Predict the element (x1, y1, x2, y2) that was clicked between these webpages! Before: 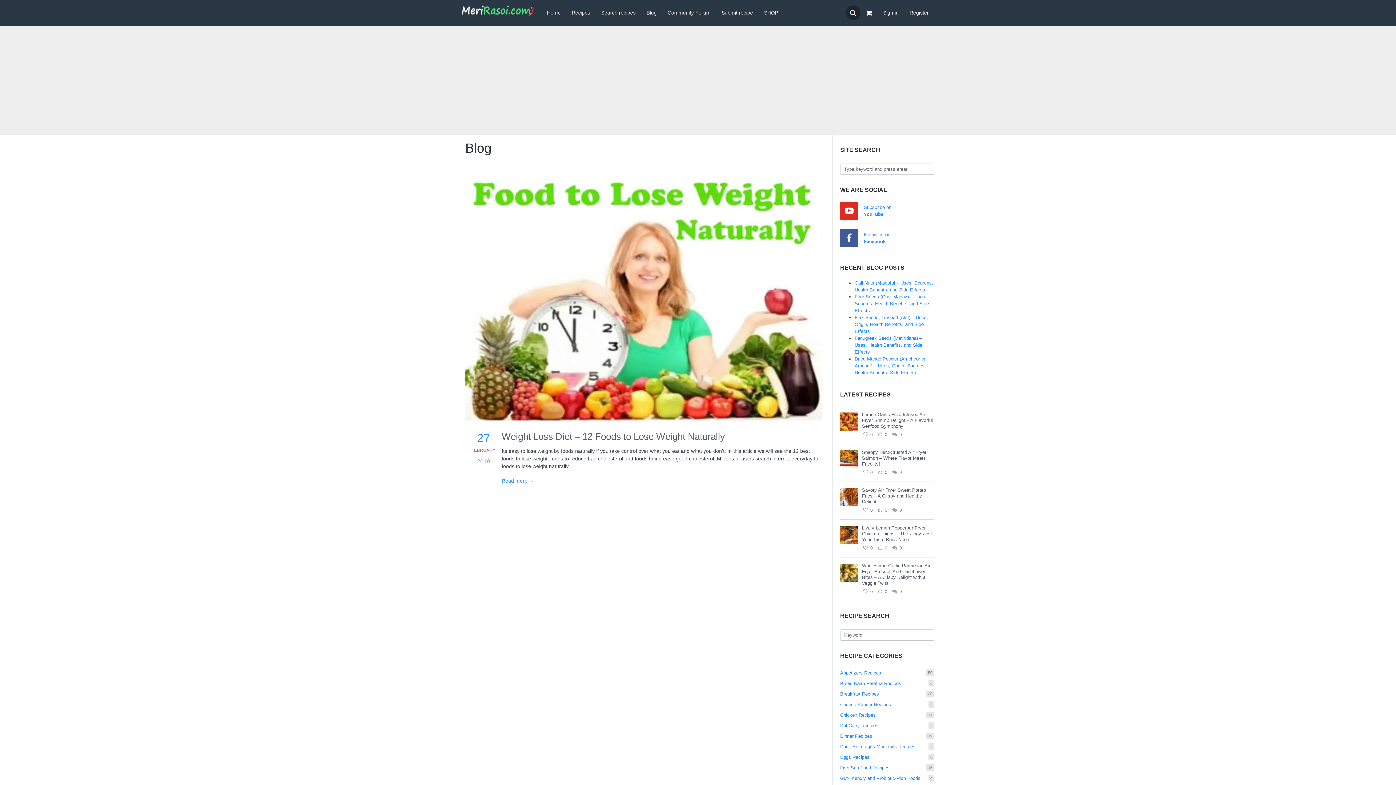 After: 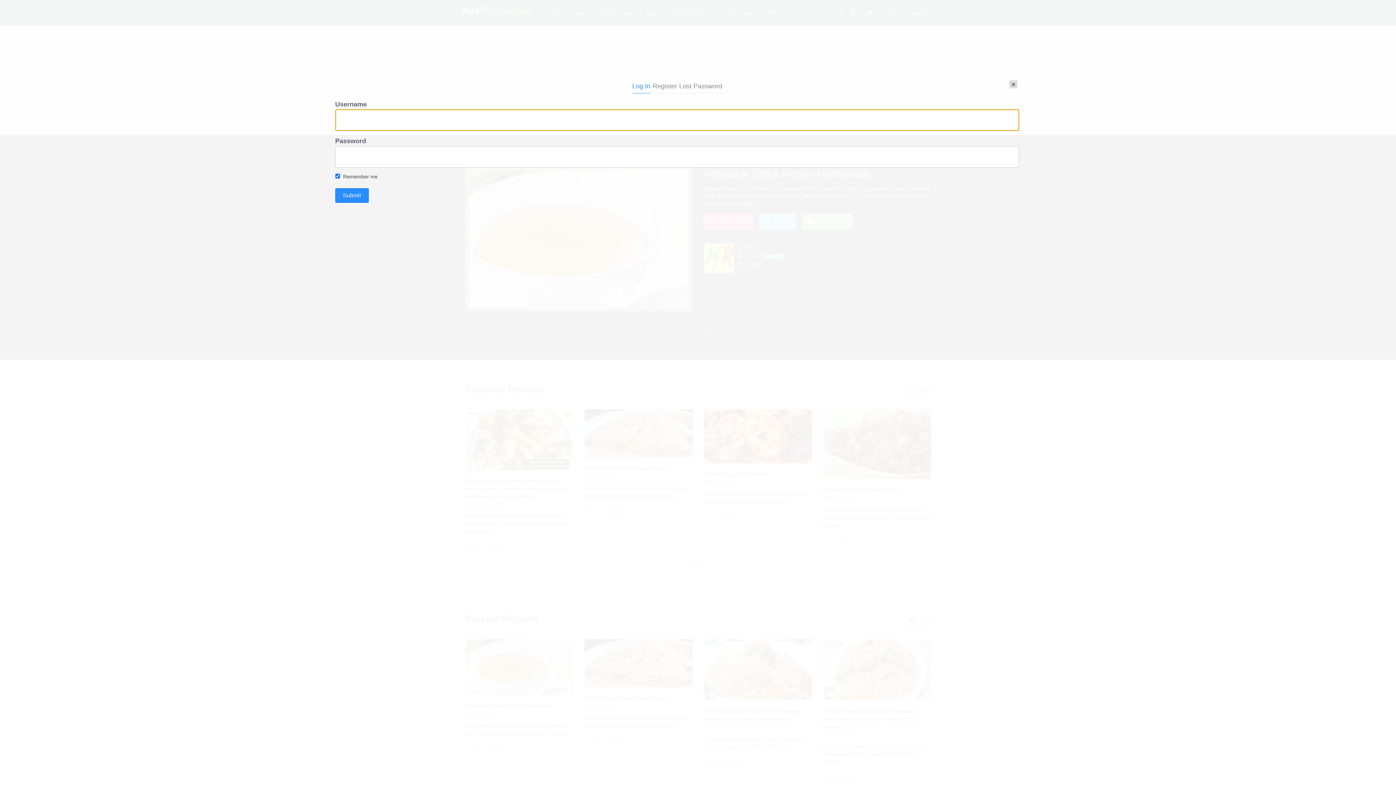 Action: label: Submit recipe bbox: (716, 5, 758, 20)